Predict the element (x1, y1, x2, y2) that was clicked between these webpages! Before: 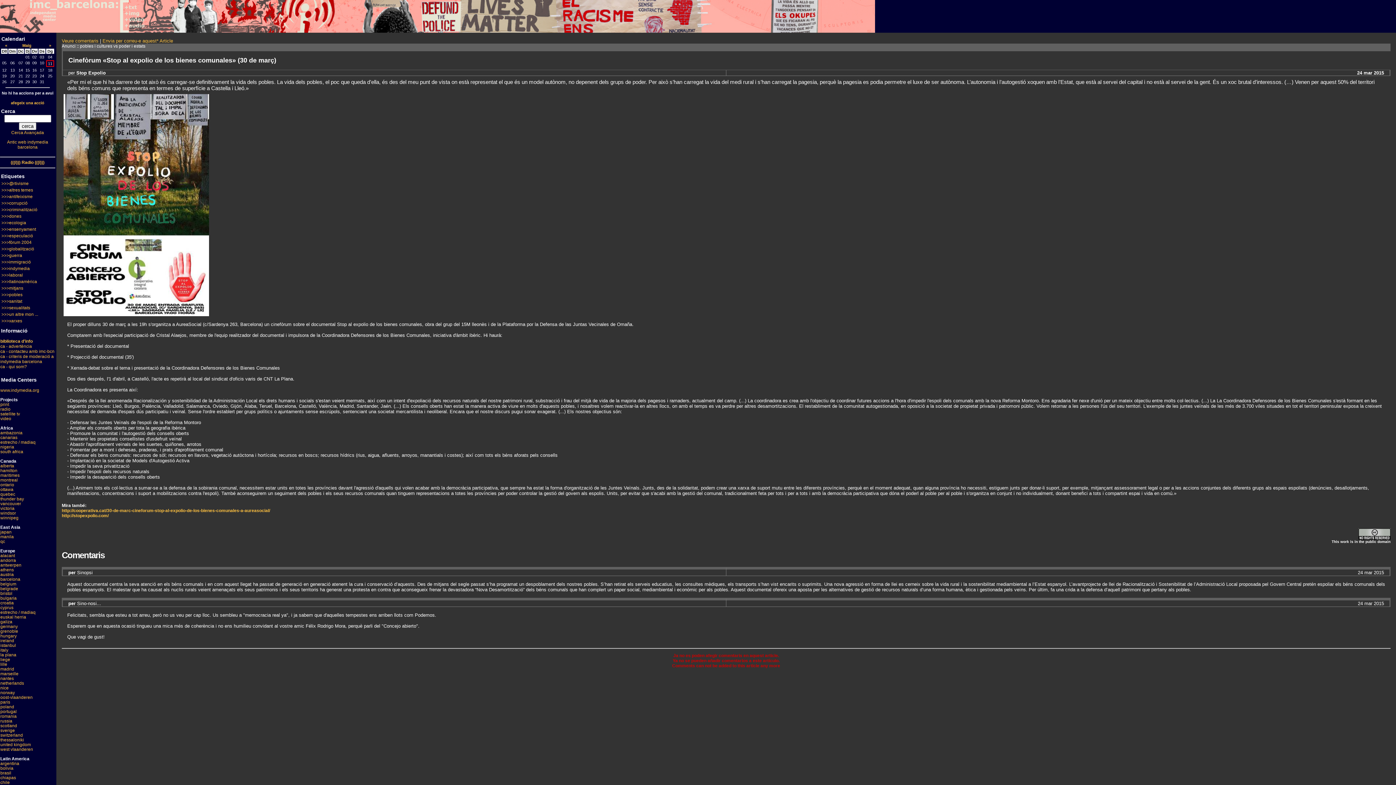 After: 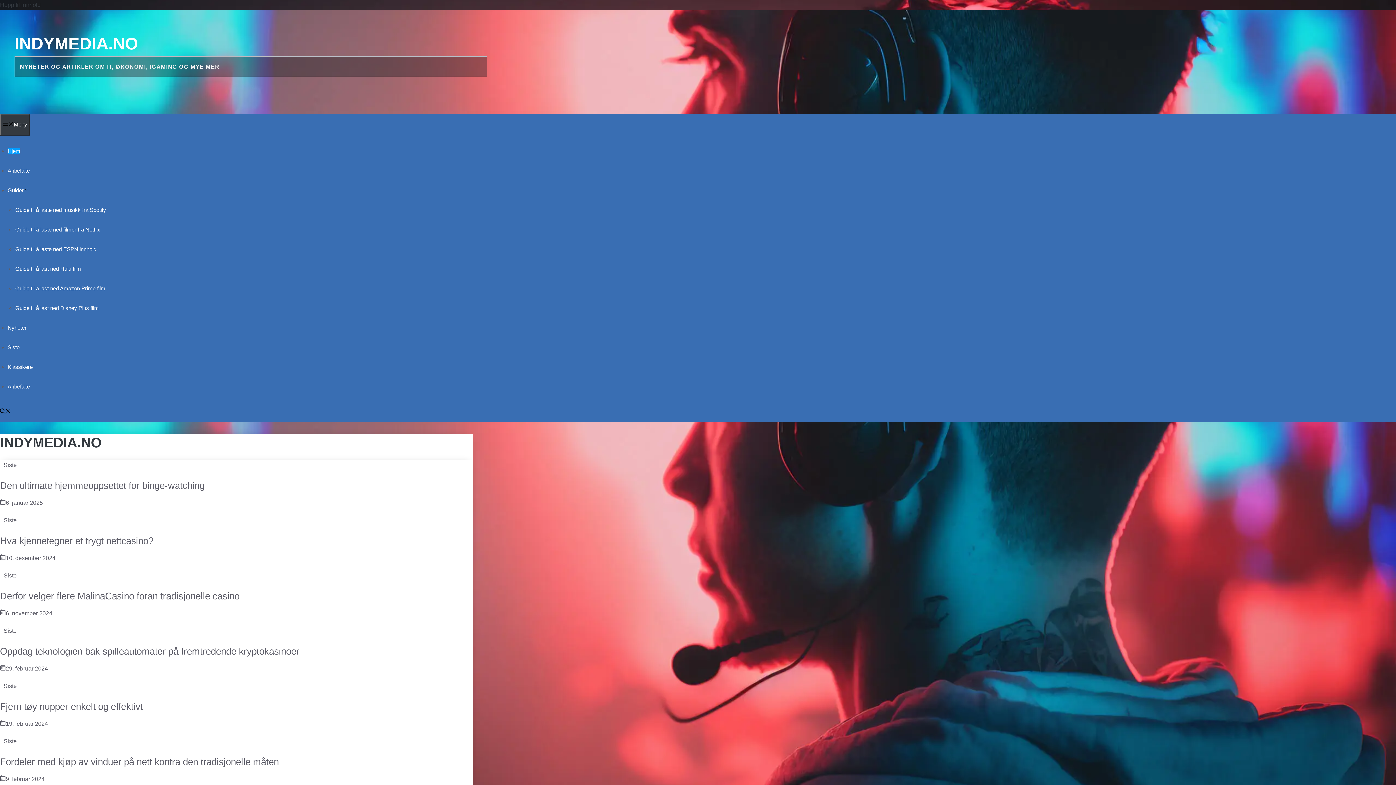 Action: label: norway bbox: (0, 690, 14, 695)